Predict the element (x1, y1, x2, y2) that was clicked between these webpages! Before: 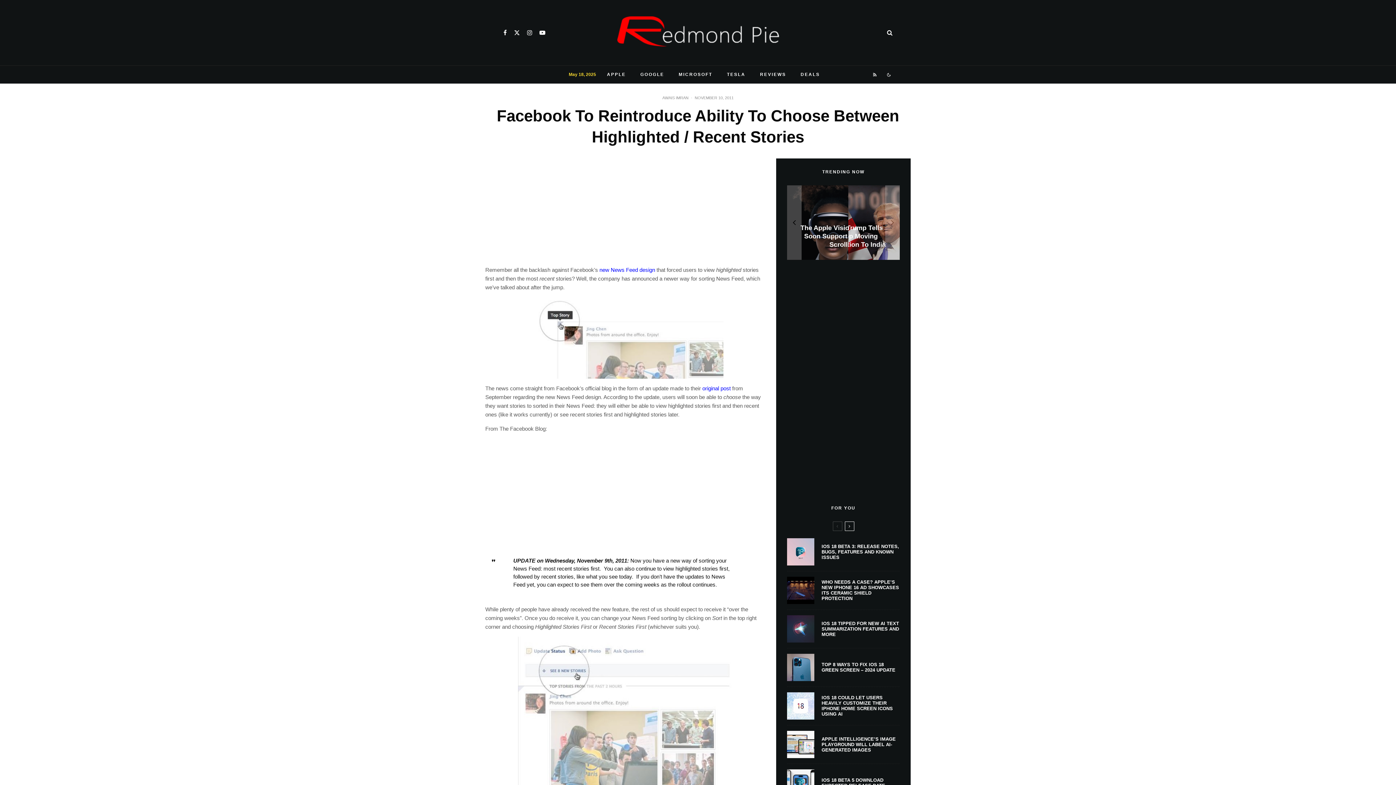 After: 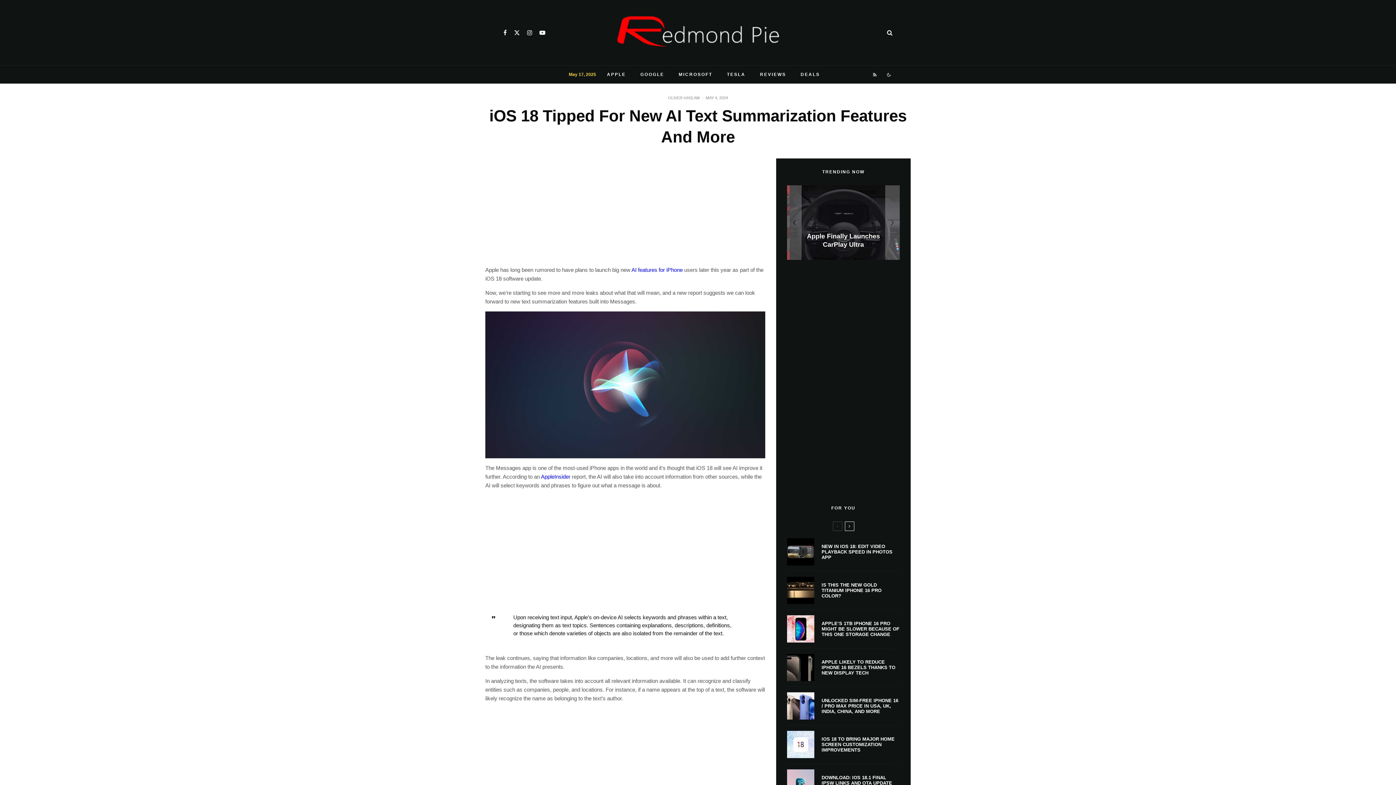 Action: bbox: (787, 615, 814, 642)